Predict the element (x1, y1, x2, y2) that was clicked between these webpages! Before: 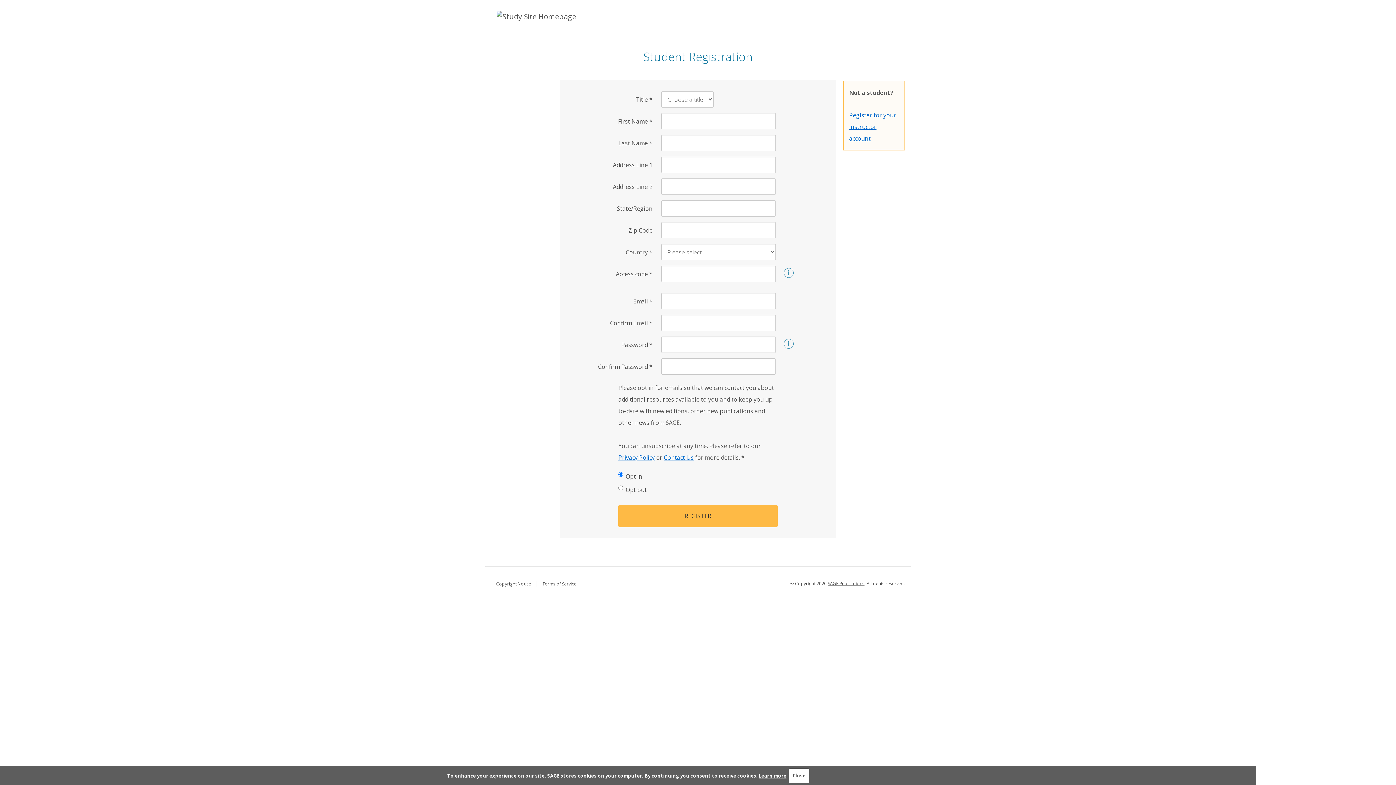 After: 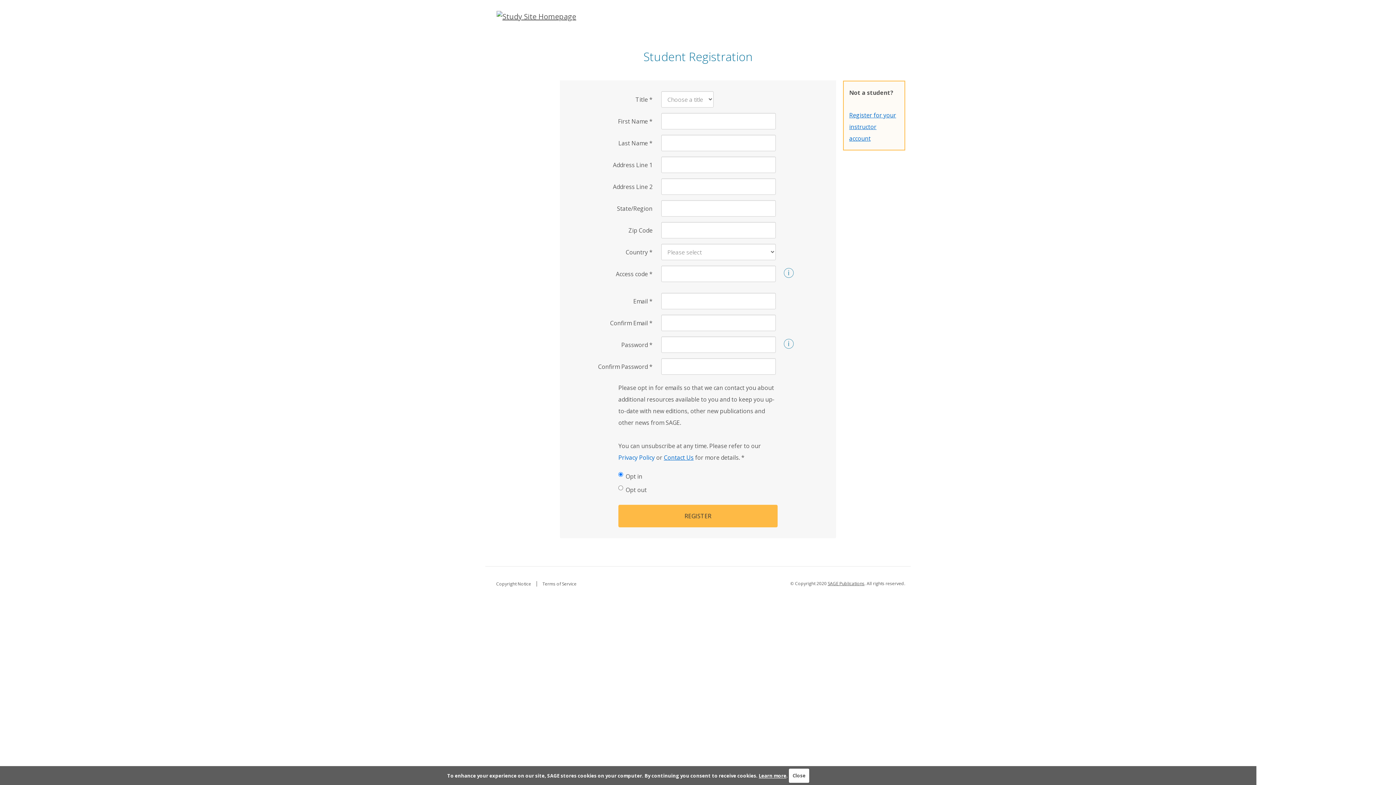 Action: bbox: (618, 453, 654, 461) label: Privacy Policy